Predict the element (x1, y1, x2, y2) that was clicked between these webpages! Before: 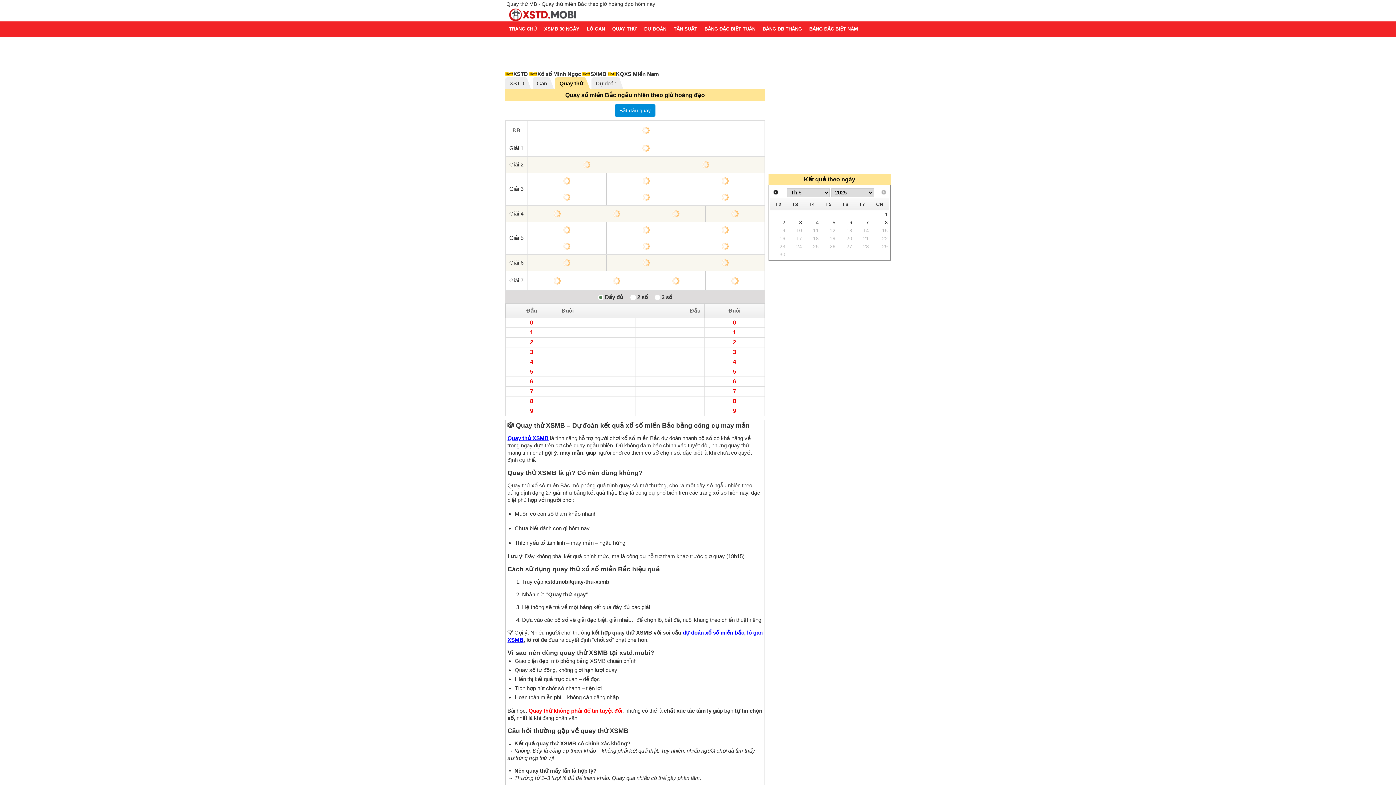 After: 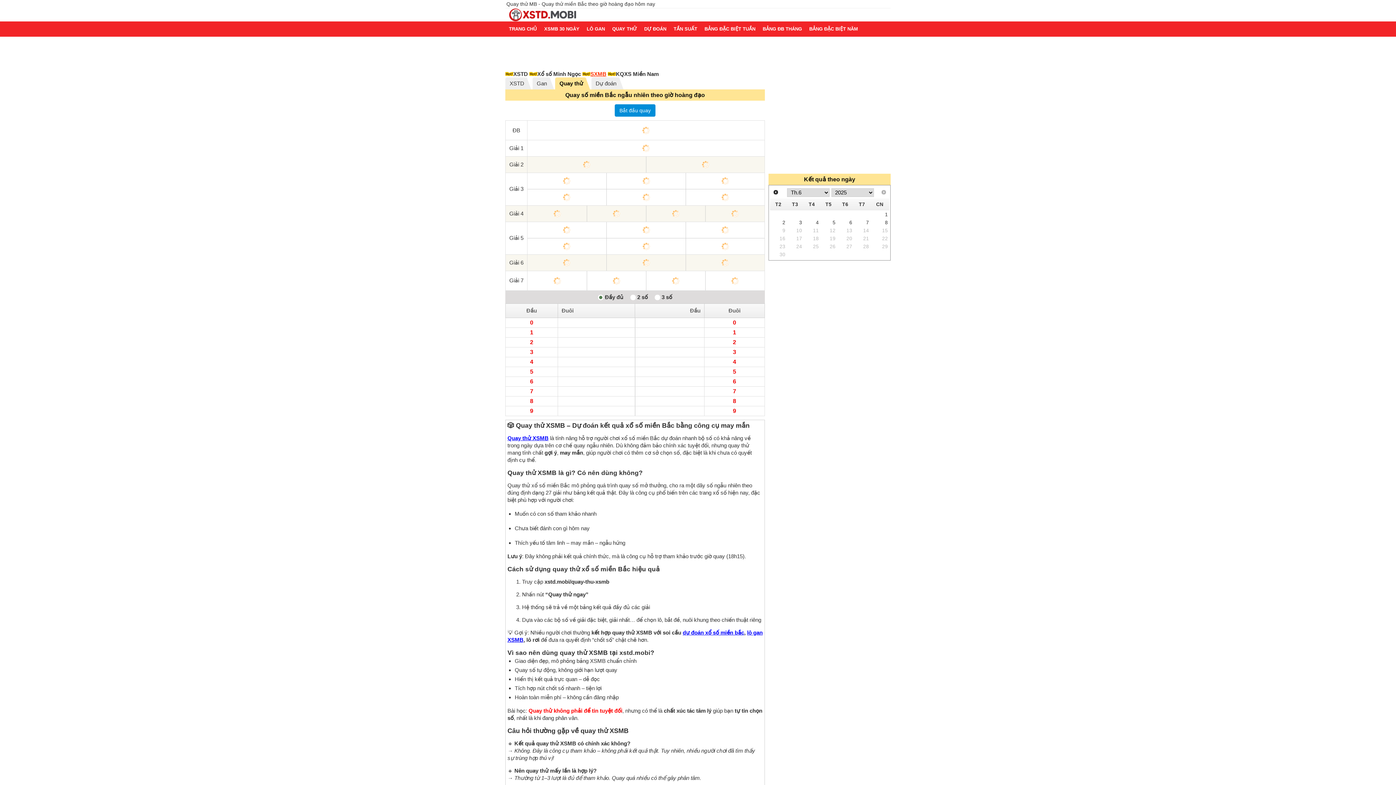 Action: label: SXMB bbox: (590, 70, 606, 77)